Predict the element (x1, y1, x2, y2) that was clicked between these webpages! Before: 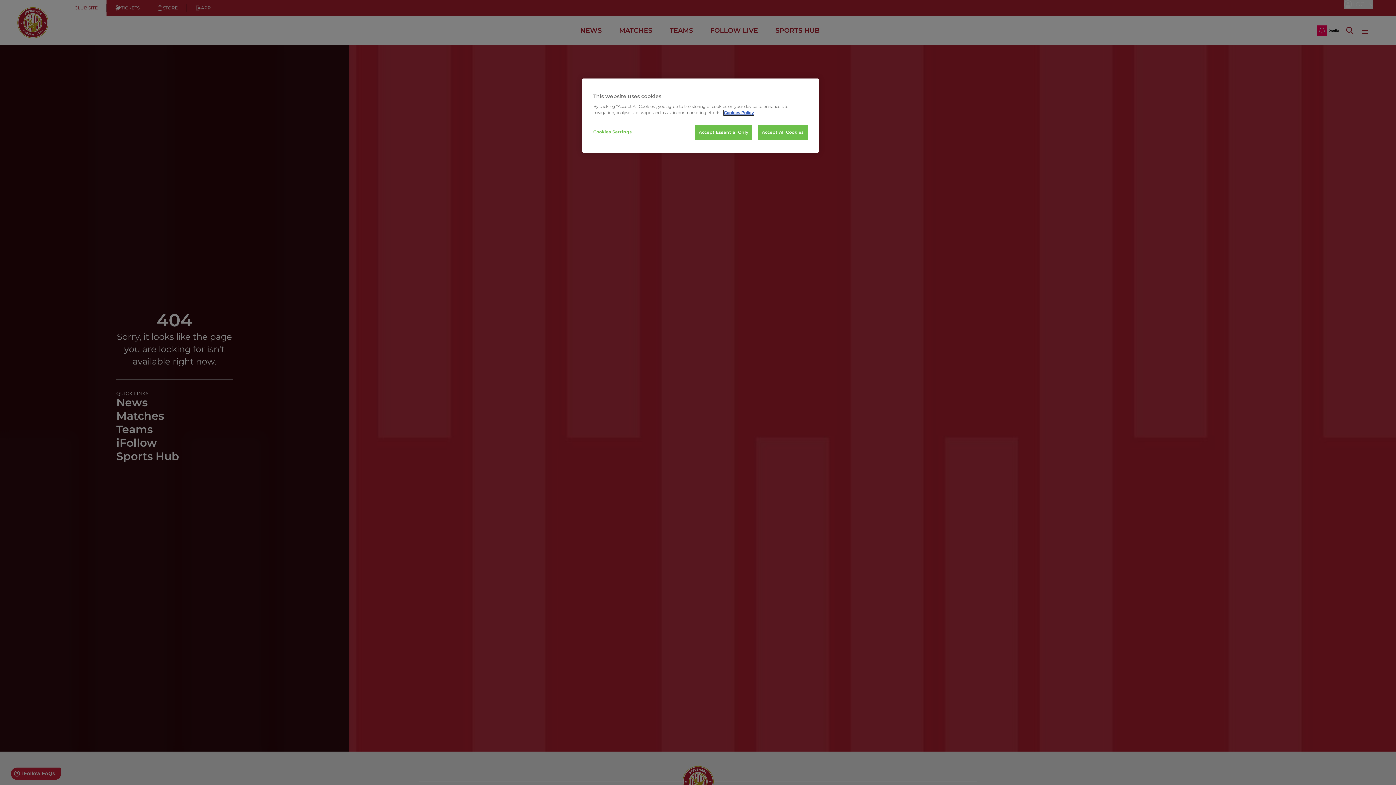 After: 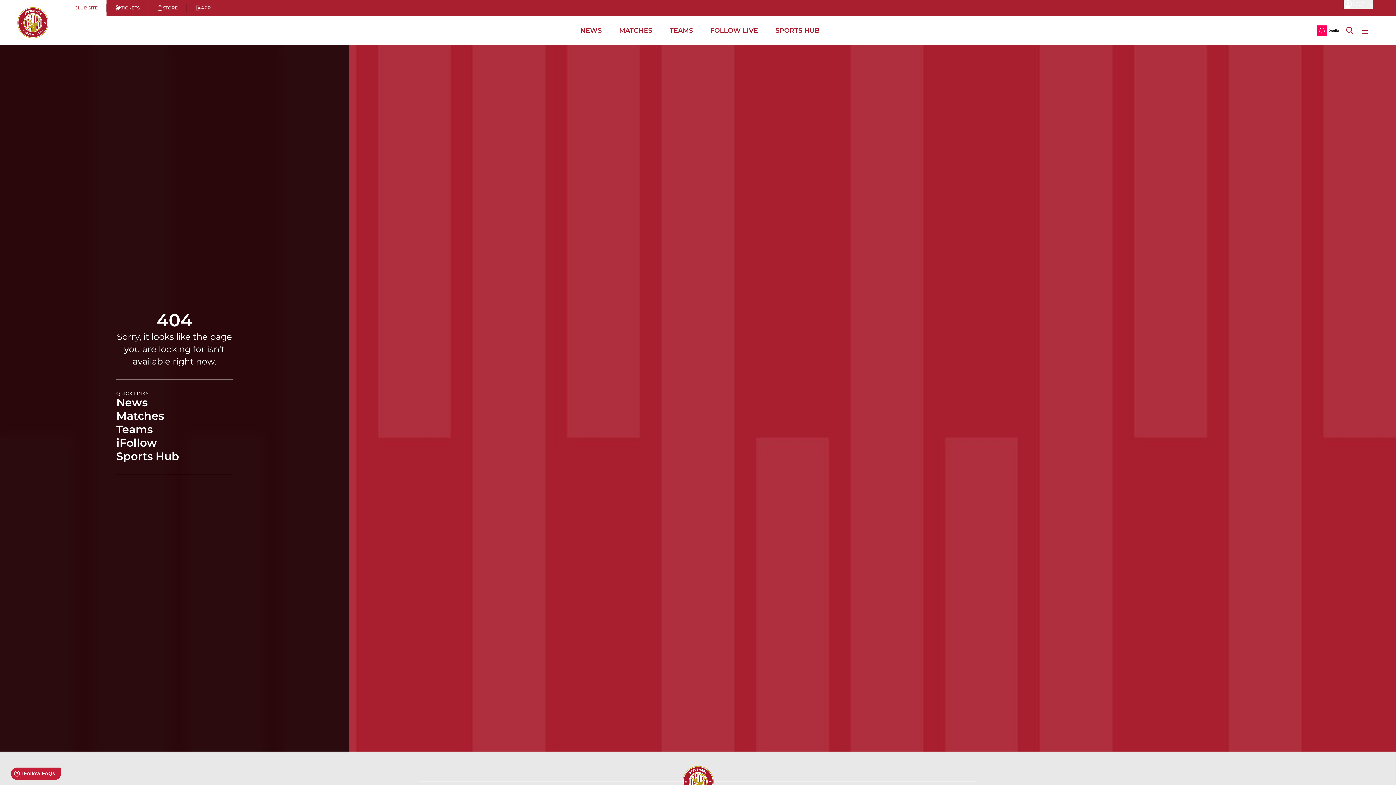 Action: bbox: (695, 125, 752, 140) label: Accept Essential Only